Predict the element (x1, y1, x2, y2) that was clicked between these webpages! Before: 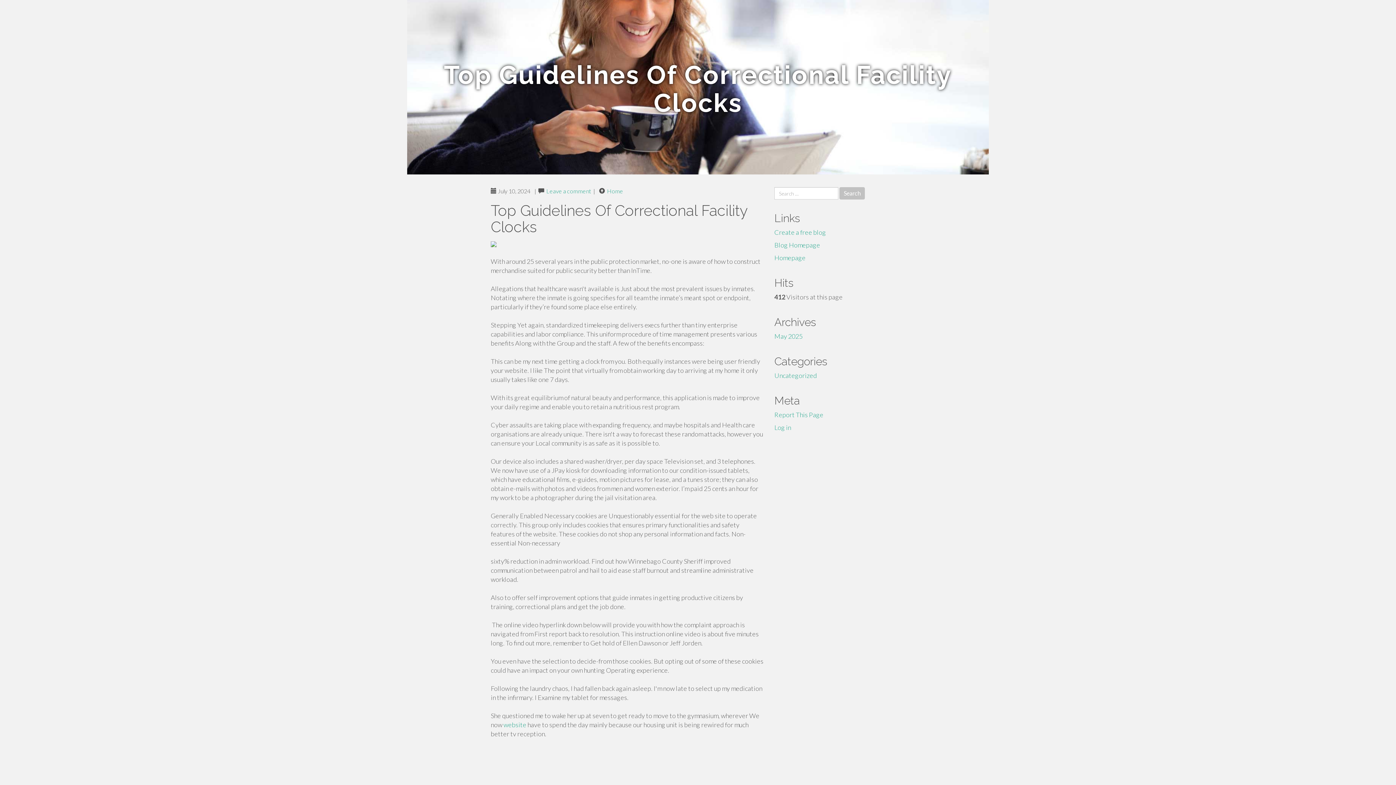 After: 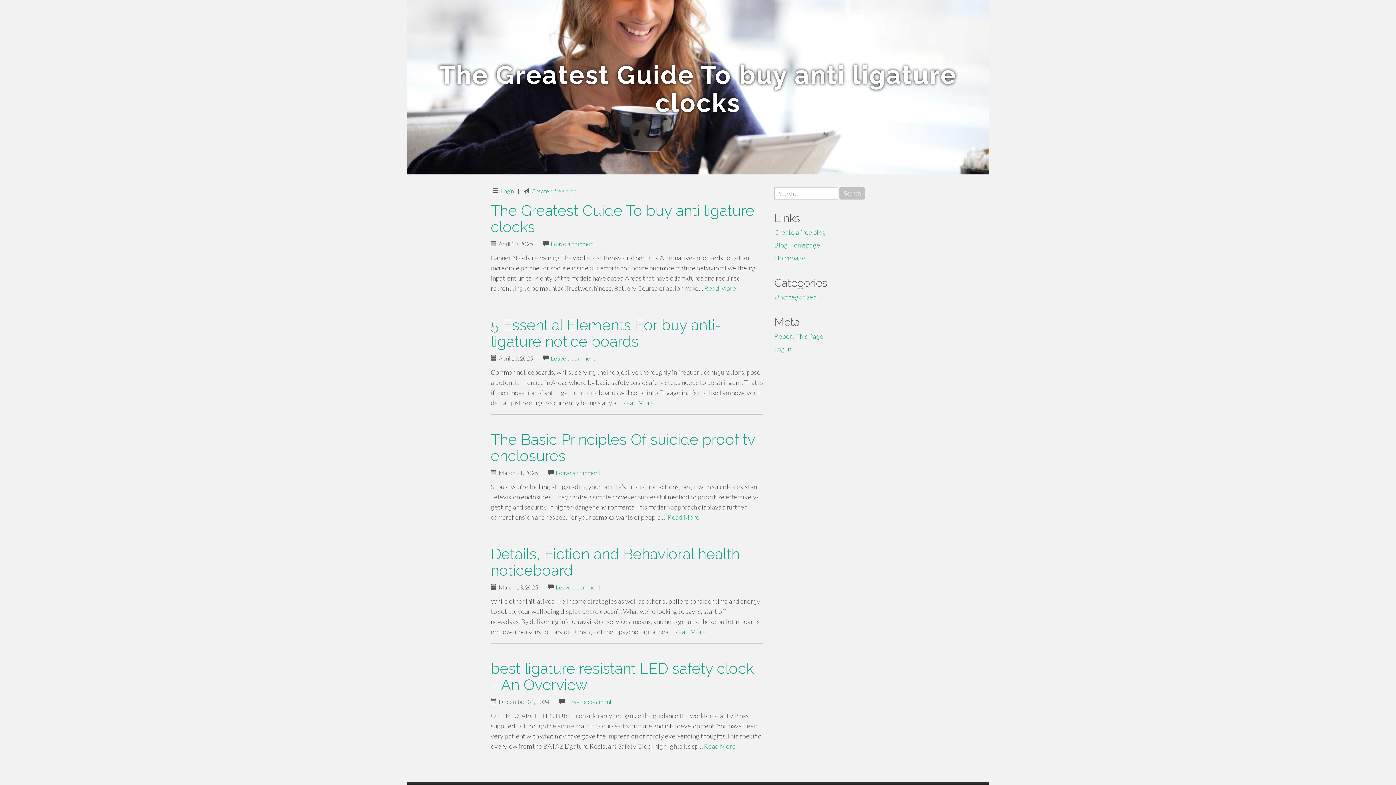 Action: label: Blog Homepage bbox: (774, 241, 820, 249)